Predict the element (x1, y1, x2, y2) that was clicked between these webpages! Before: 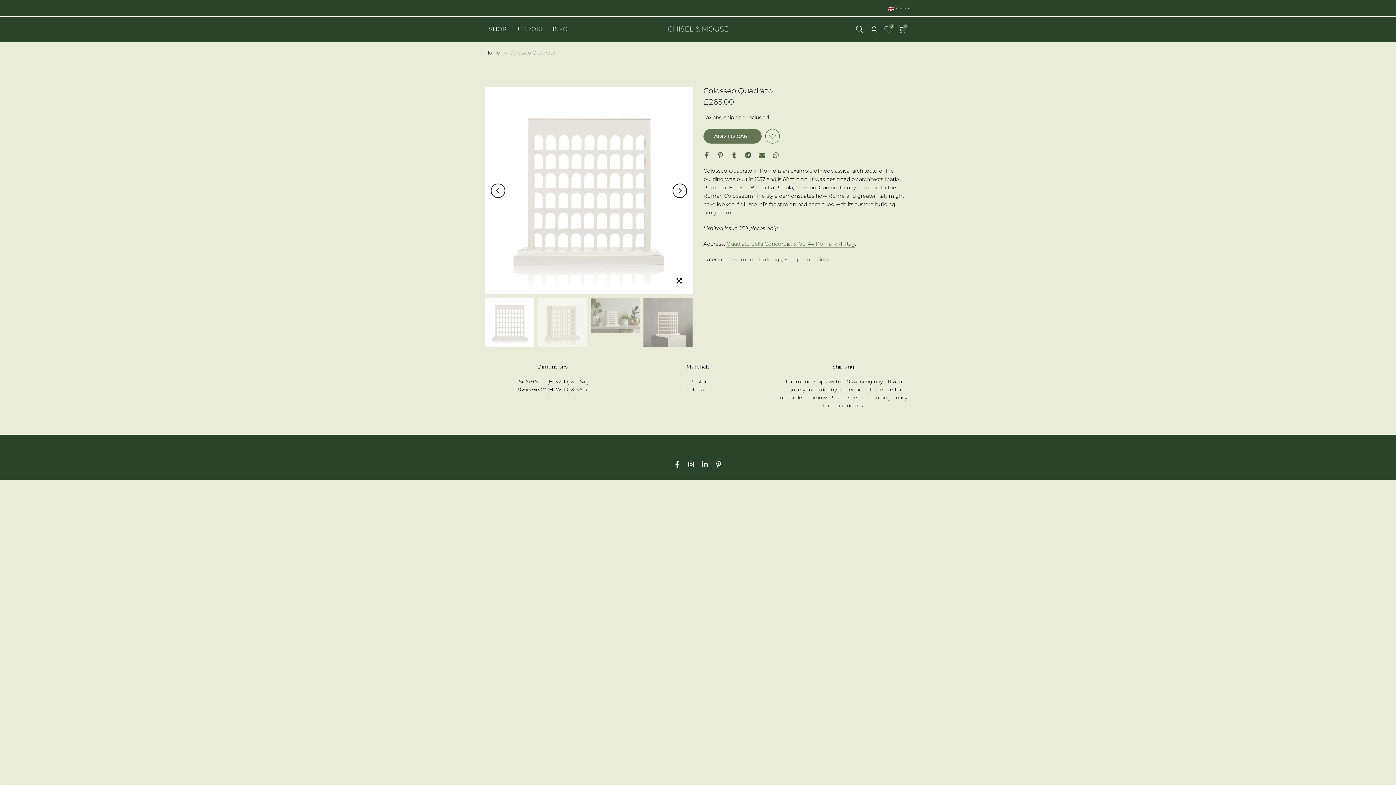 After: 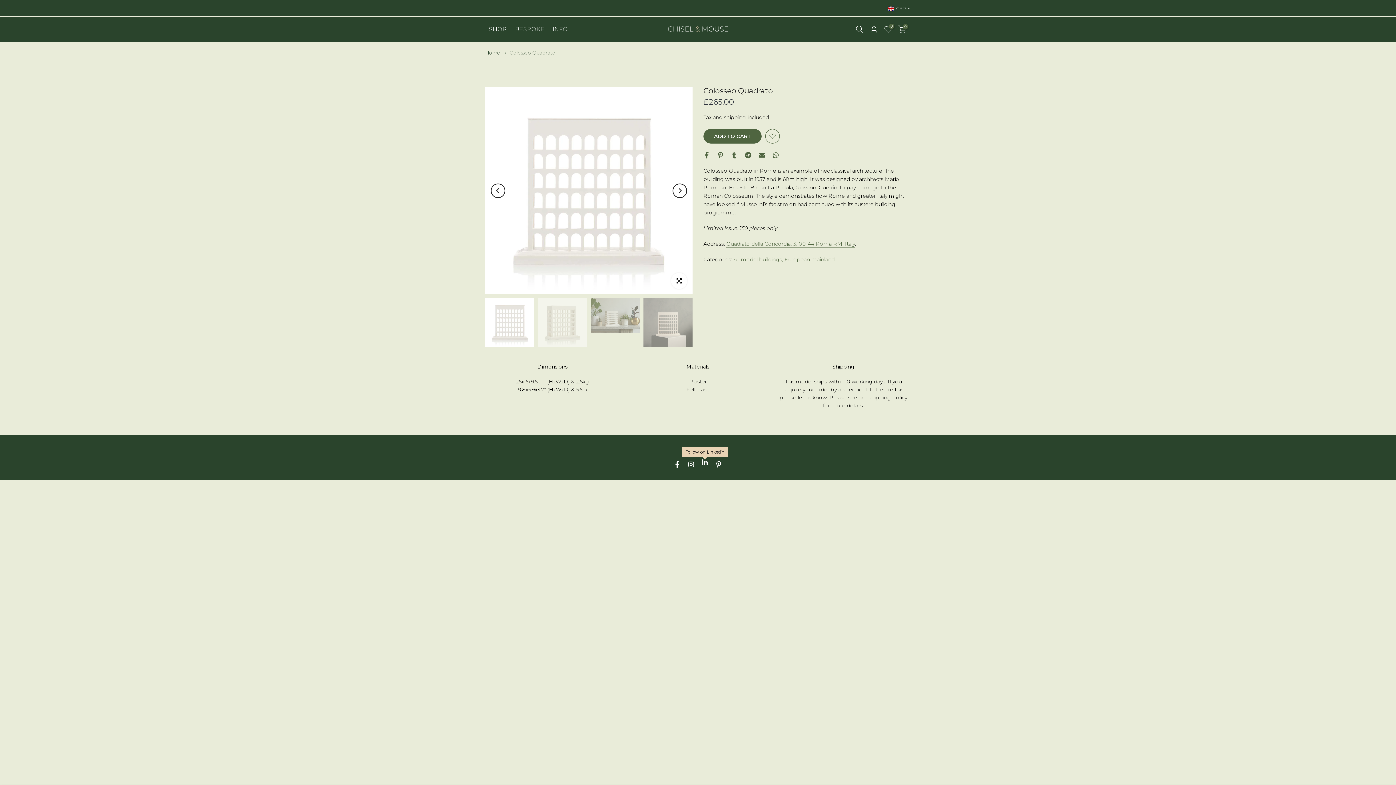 Action: bbox: (701, 460, 708, 469)